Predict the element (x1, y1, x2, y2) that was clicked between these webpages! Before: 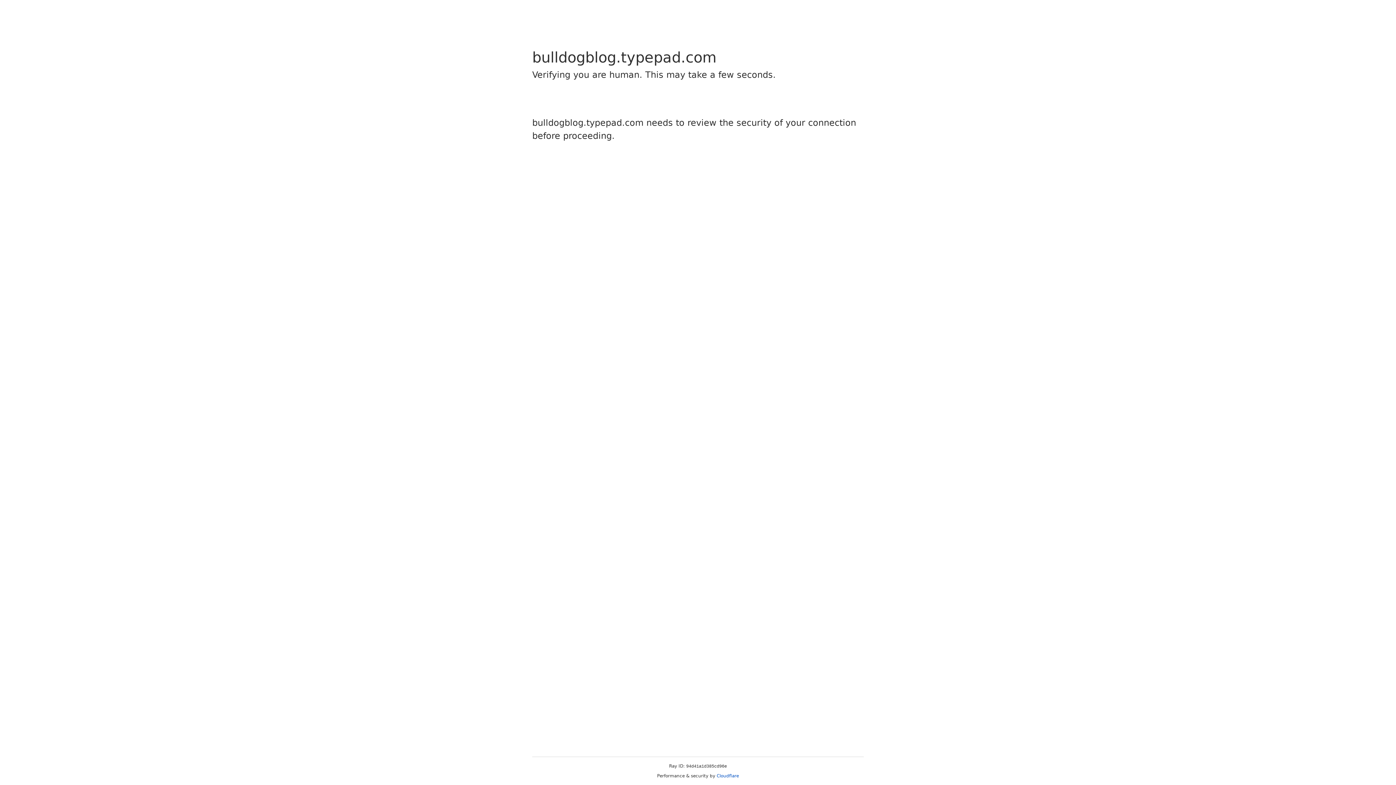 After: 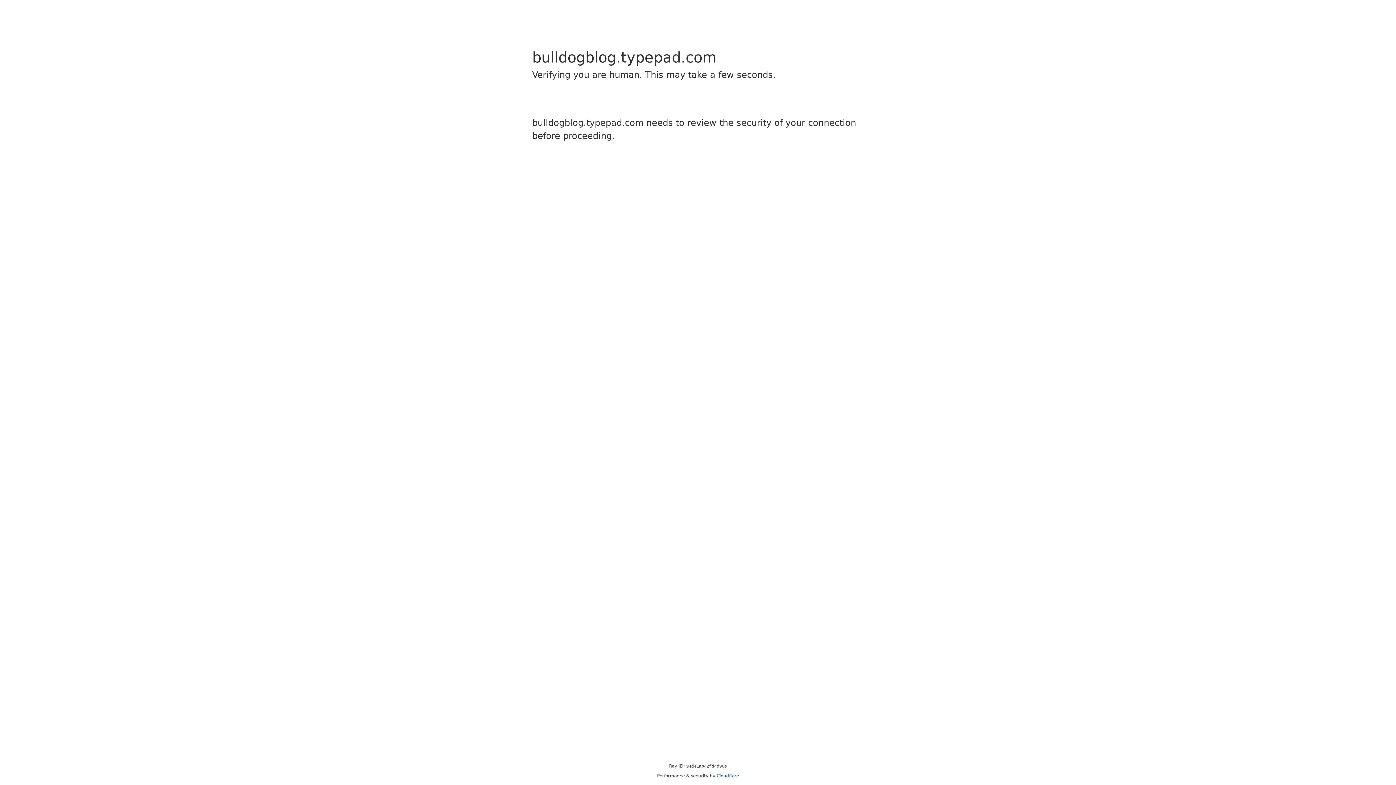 Action: label: Cloudflare bbox: (716, 773, 739, 778)